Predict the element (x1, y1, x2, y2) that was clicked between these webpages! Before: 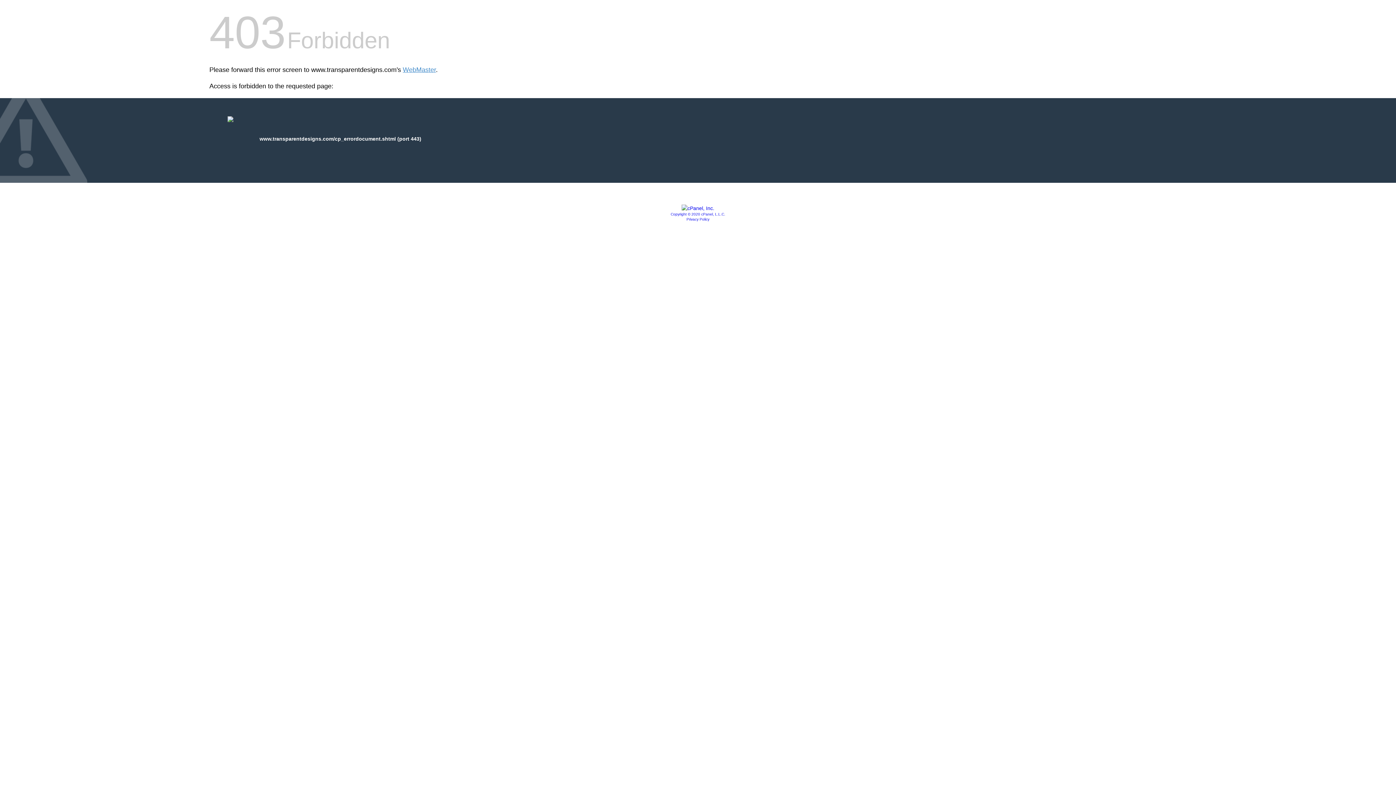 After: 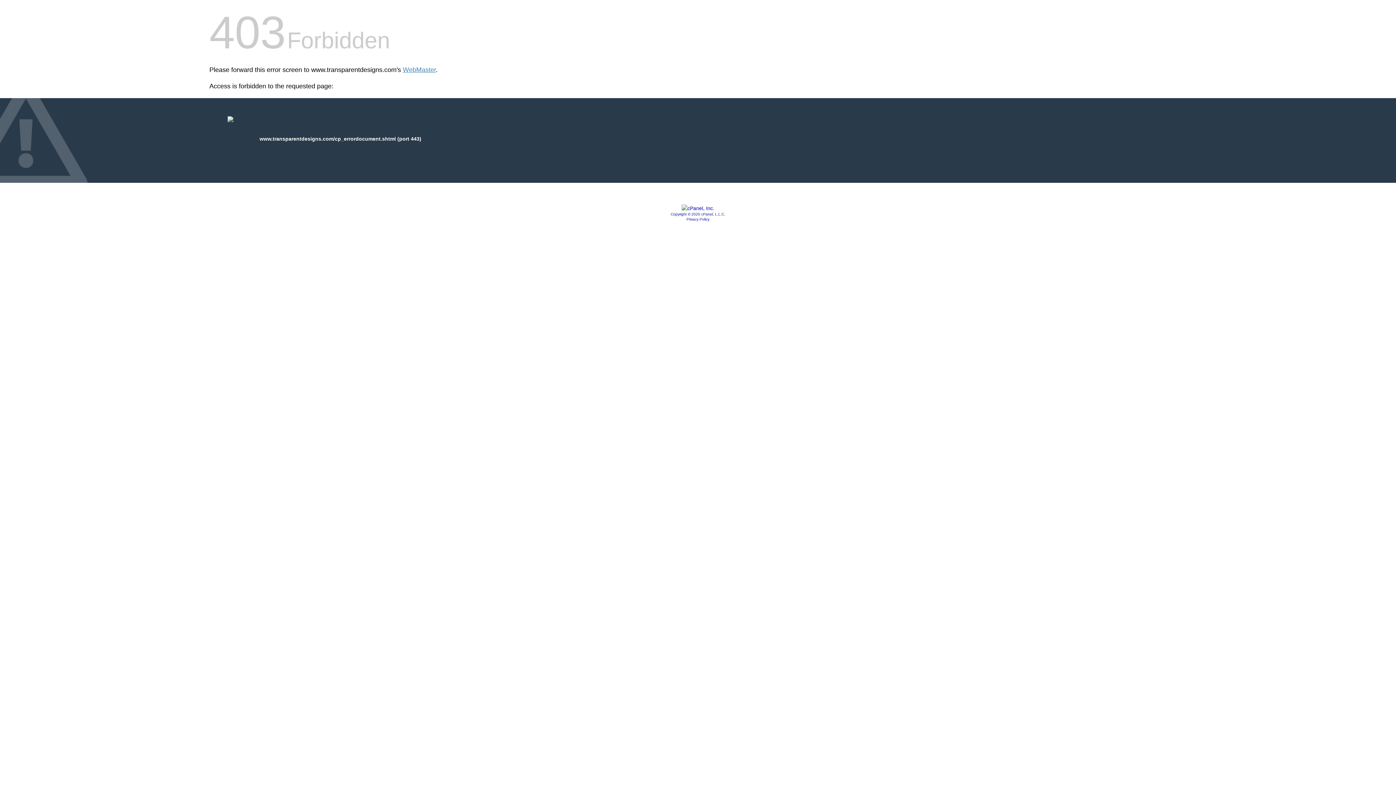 Action: bbox: (670, 212, 725, 216) label: Copyright © 2020 cPanel, L.L.C.